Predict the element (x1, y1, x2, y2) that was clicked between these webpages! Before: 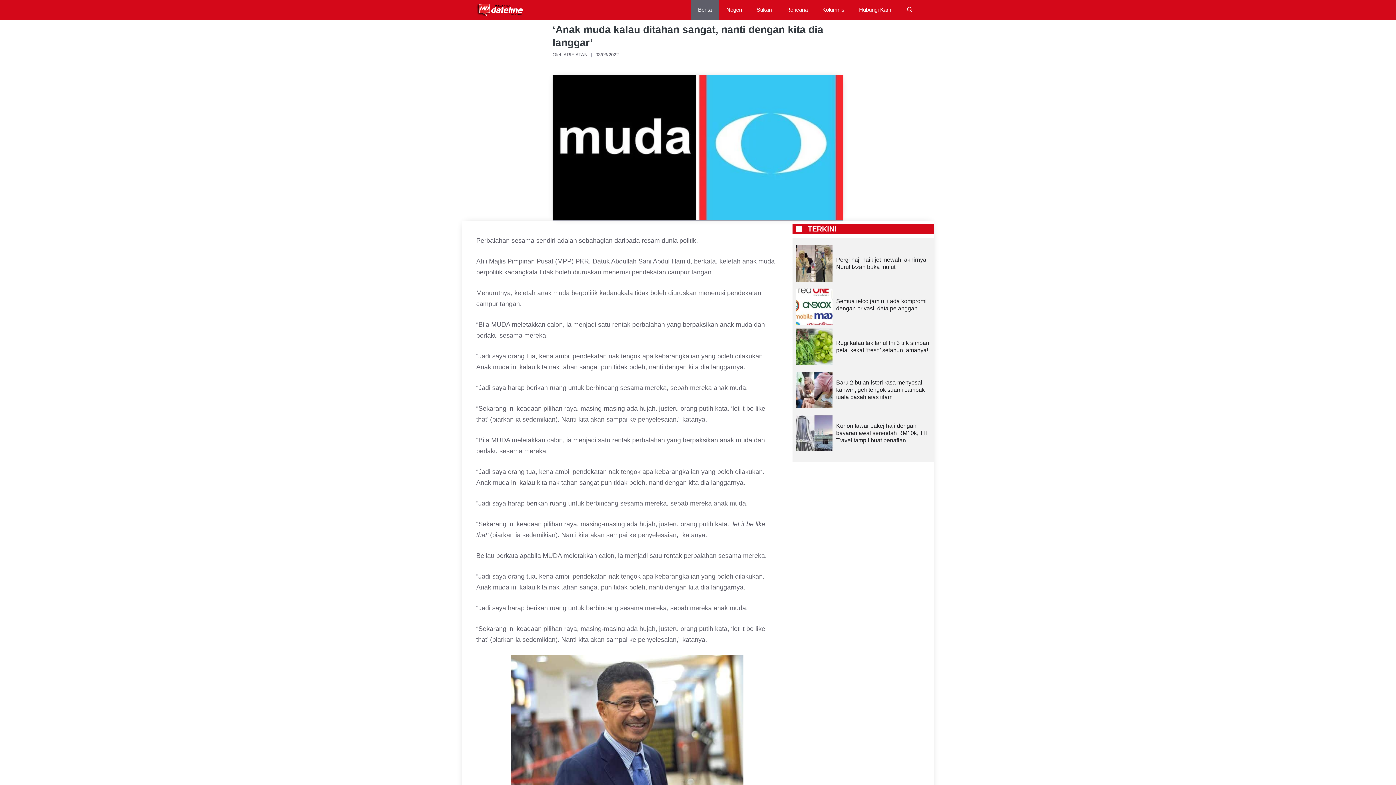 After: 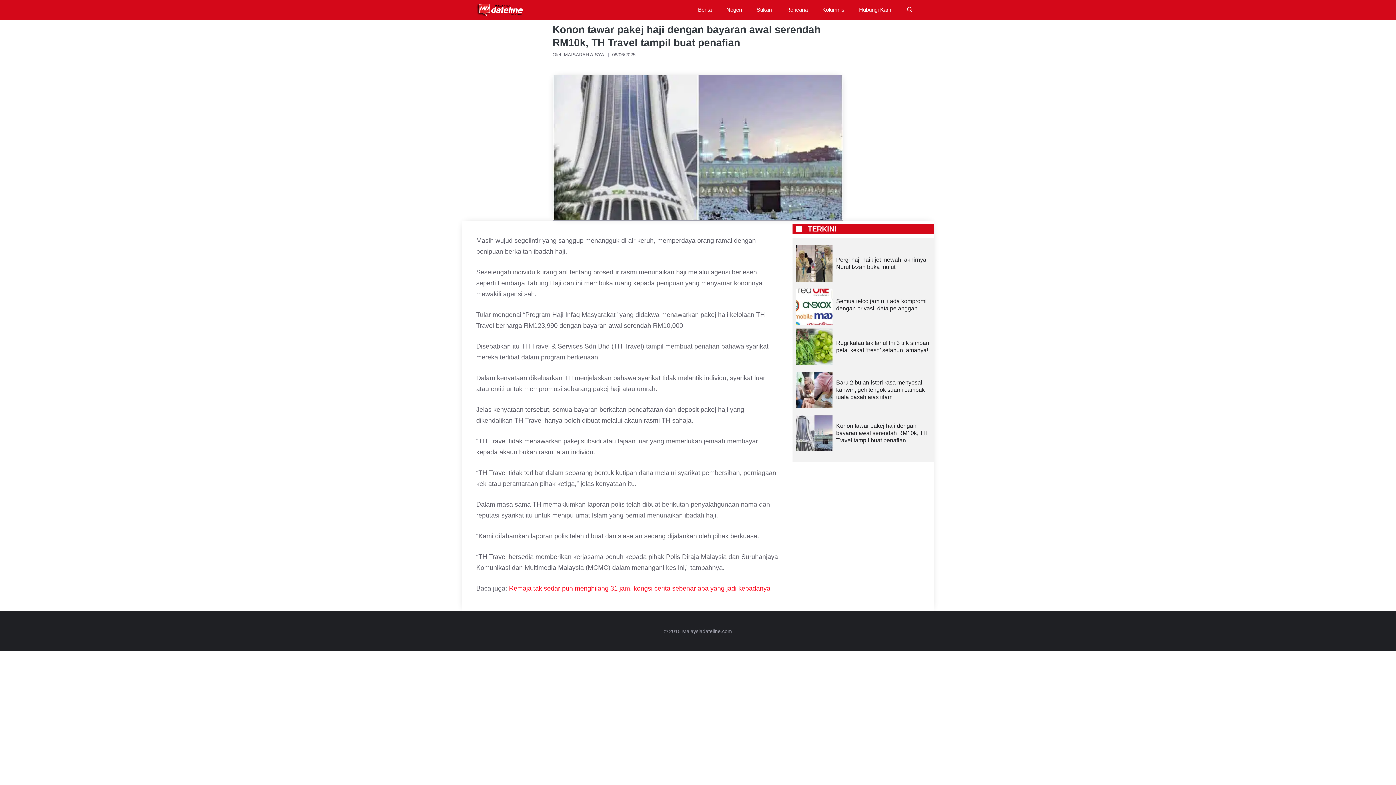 Action: bbox: (836, 422, 928, 443) label: Konon tawar pakej haji dengan bayaran awal serendah RM10k, TH Travel tampil buat penafian